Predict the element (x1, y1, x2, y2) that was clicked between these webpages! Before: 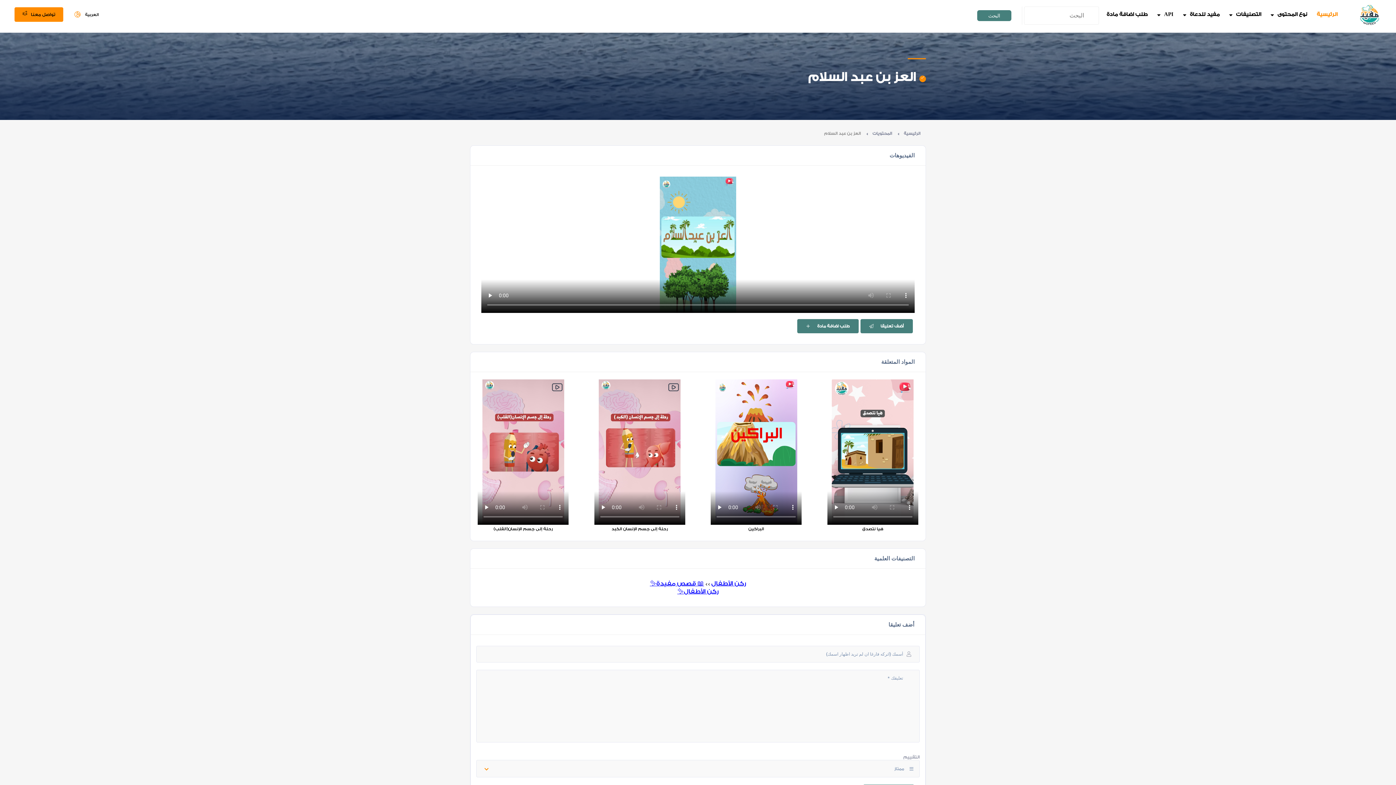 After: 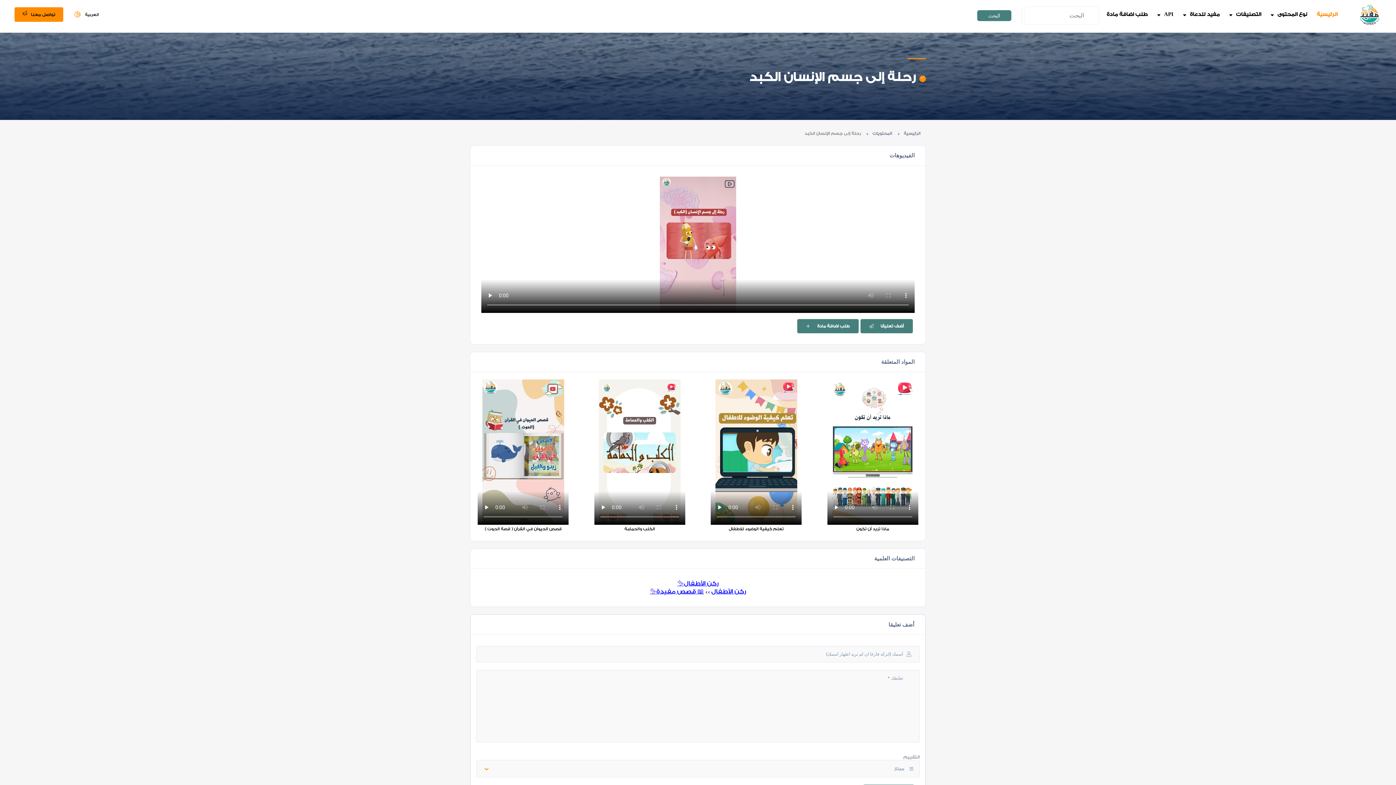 Action: label: رحلة إلى جسم الإنسان الكبد bbox: (611, 526, 668, 531)